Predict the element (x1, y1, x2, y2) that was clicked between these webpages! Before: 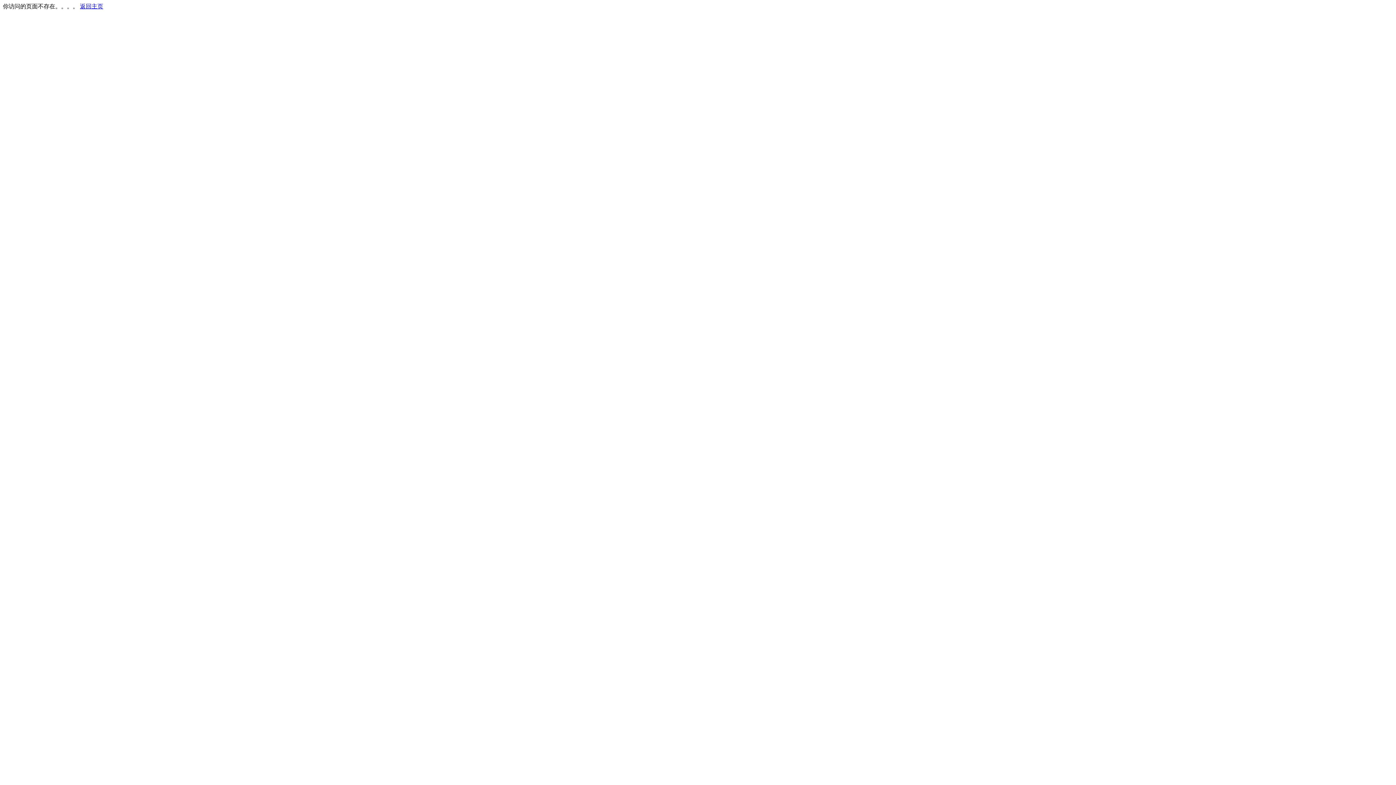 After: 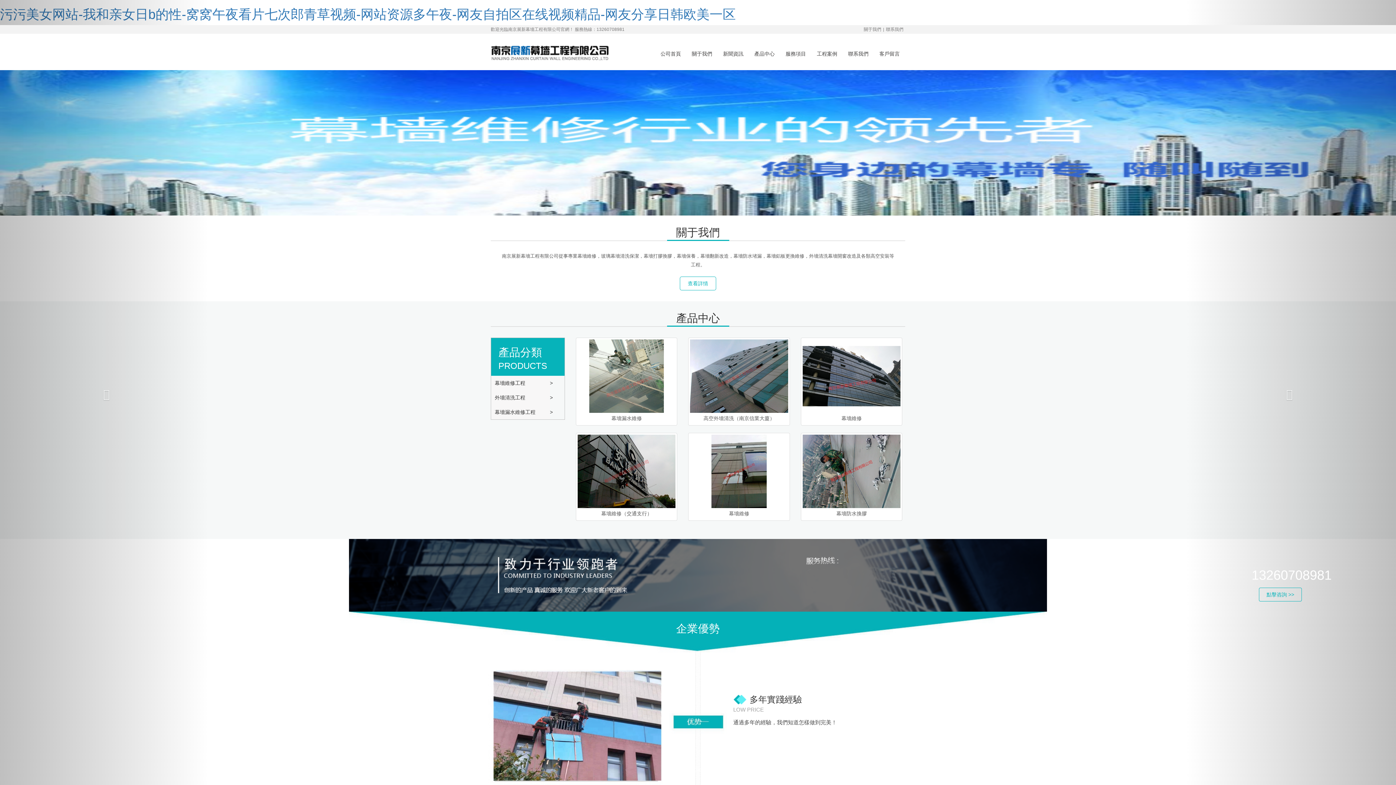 Action: bbox: (80, 3, 103, 9) label: 返回主页